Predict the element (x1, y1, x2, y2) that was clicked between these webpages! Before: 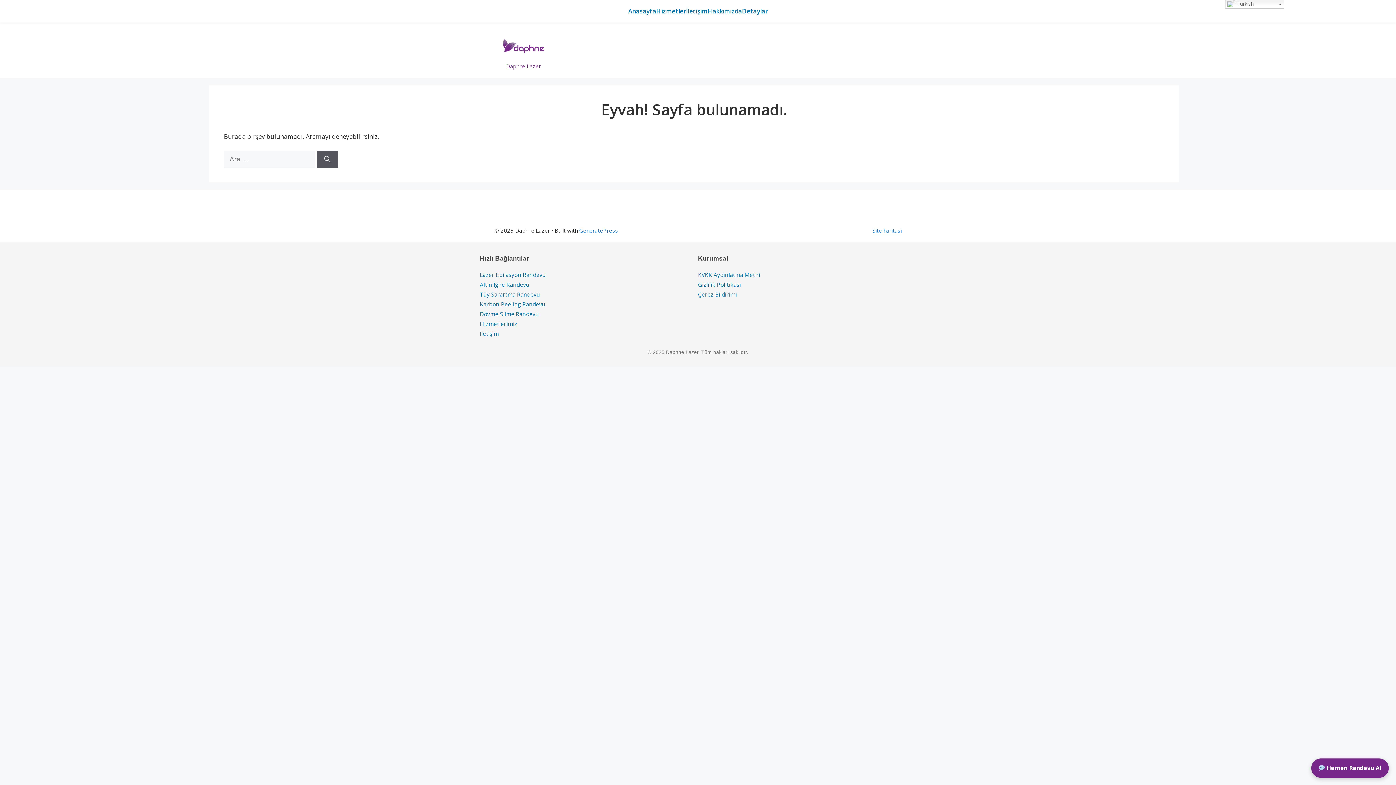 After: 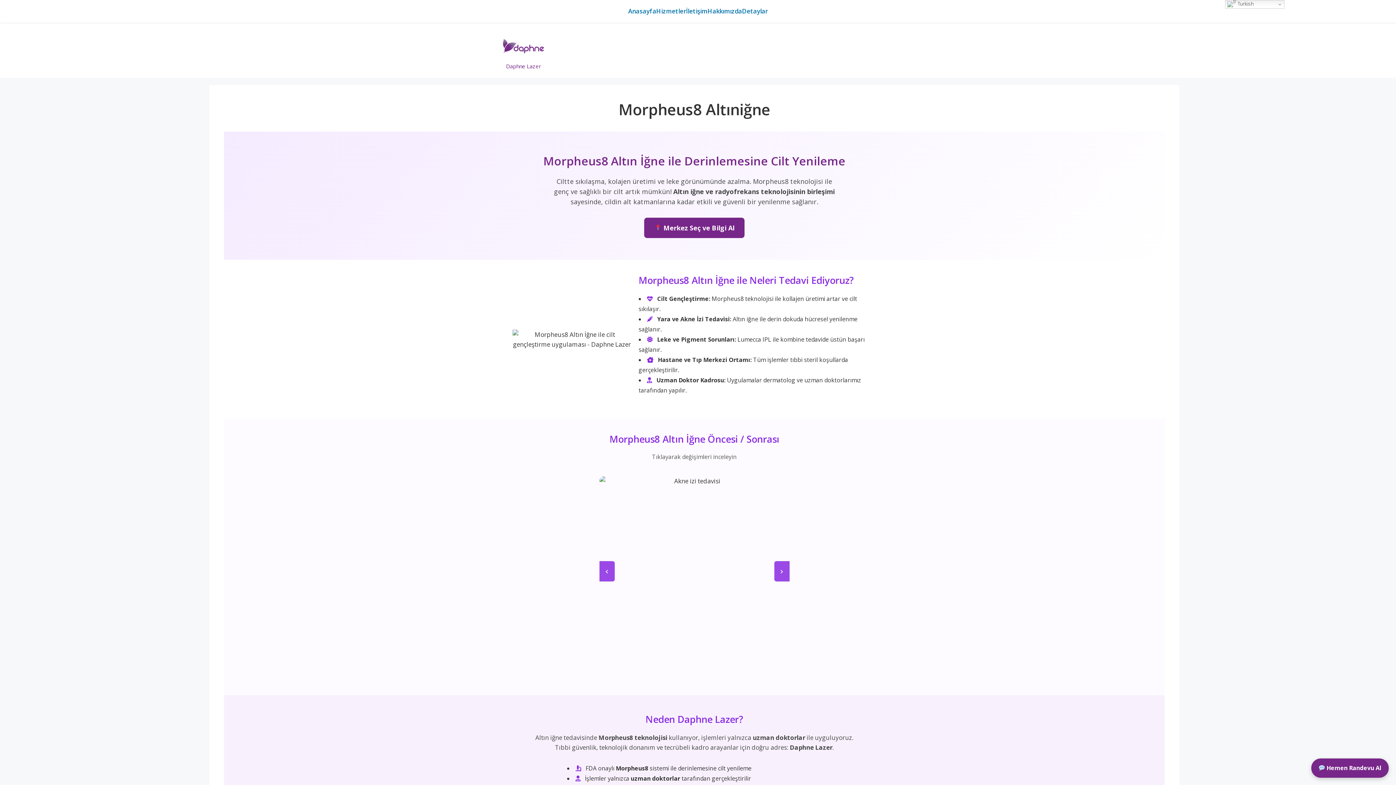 Action: label: Altın İğne Randevu bbox: (480, 280, 529, 288)